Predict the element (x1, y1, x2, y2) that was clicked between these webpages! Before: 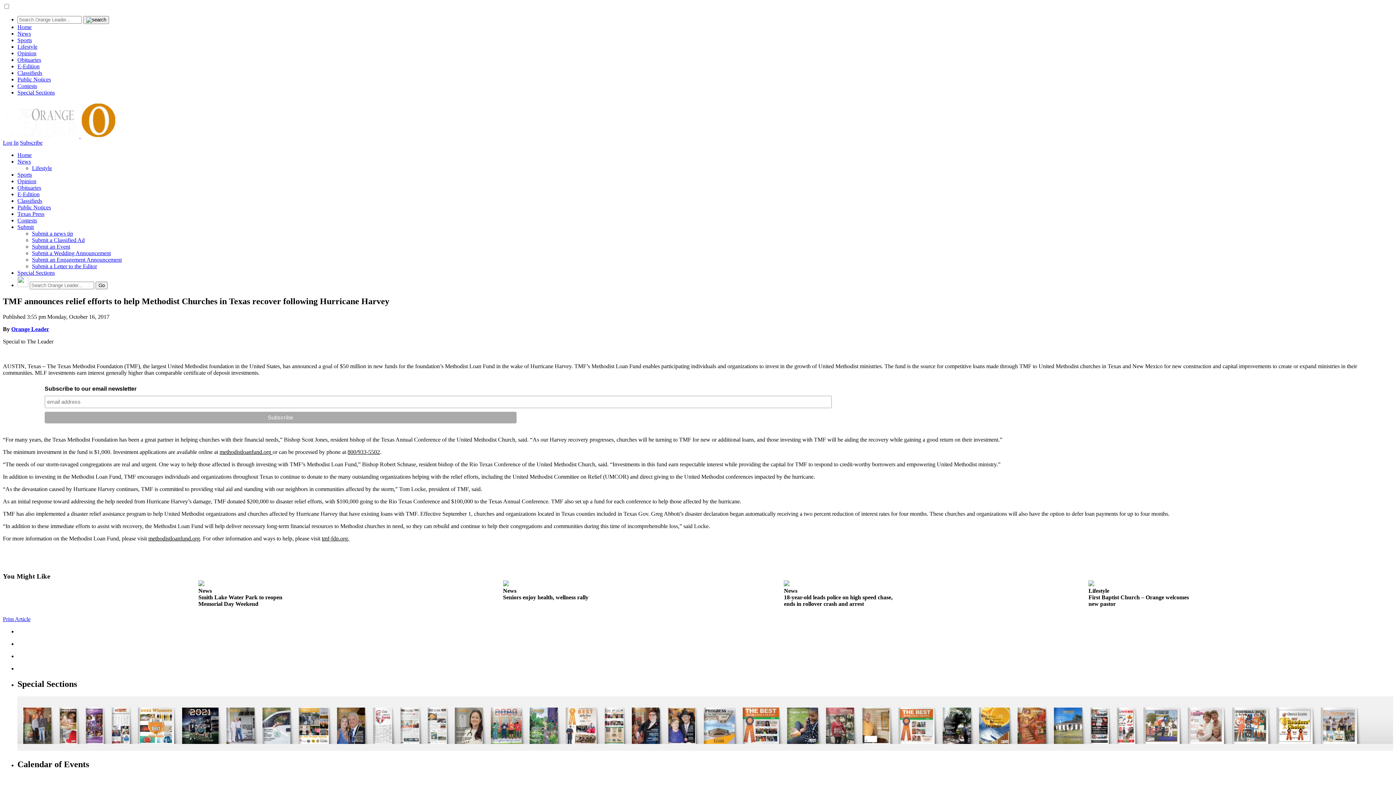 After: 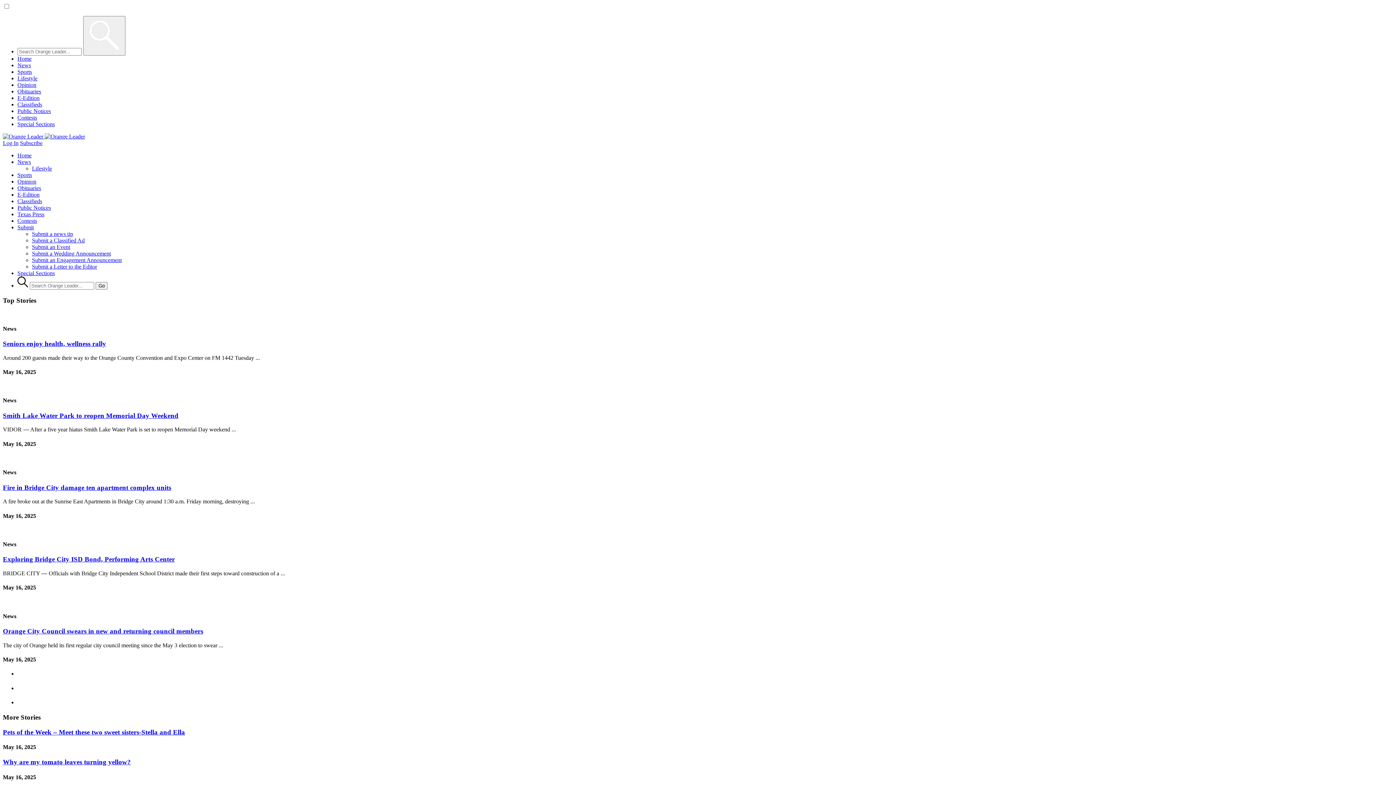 Action: label:   bbox: (2, 133, 80, 139)